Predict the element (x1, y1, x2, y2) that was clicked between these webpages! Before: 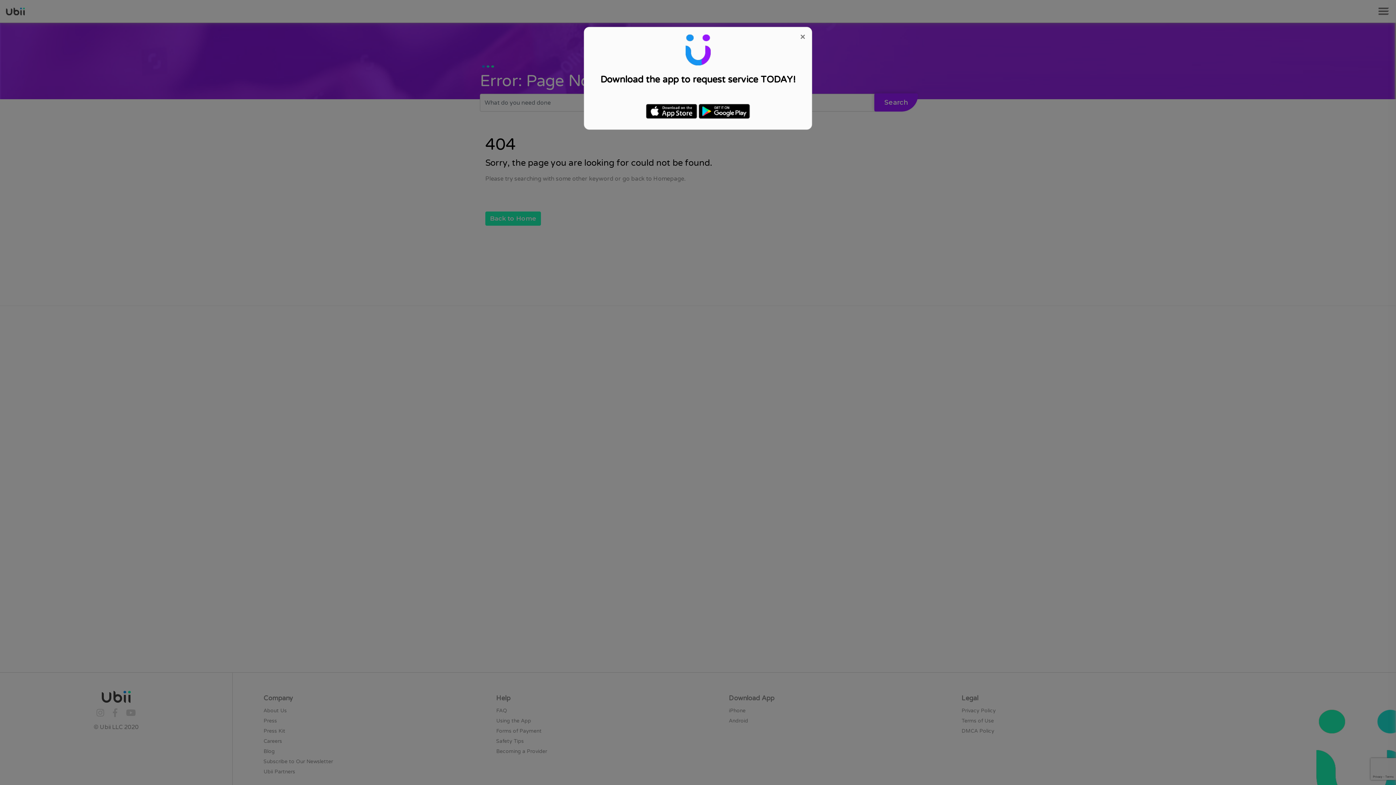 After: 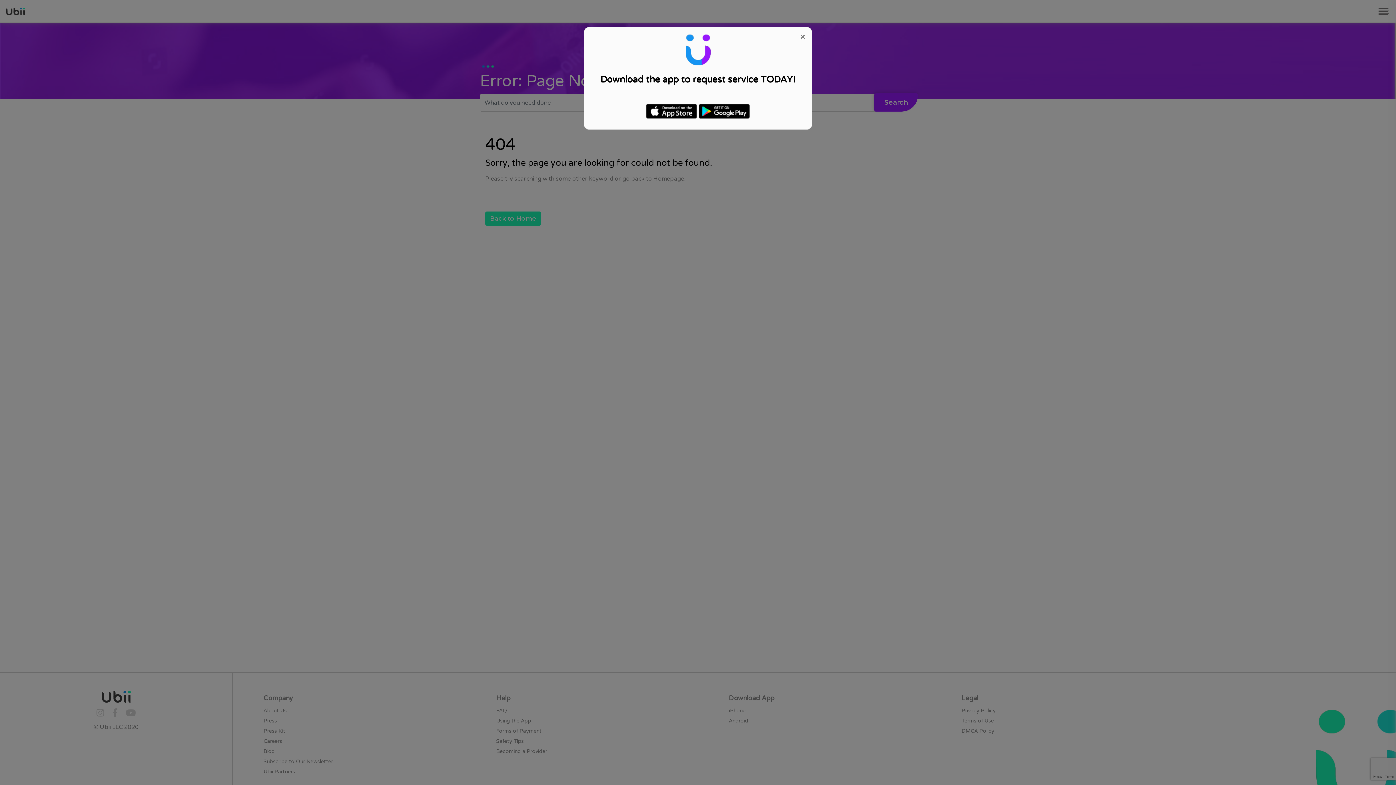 Action: bbox: (698, 107, 750, 114)